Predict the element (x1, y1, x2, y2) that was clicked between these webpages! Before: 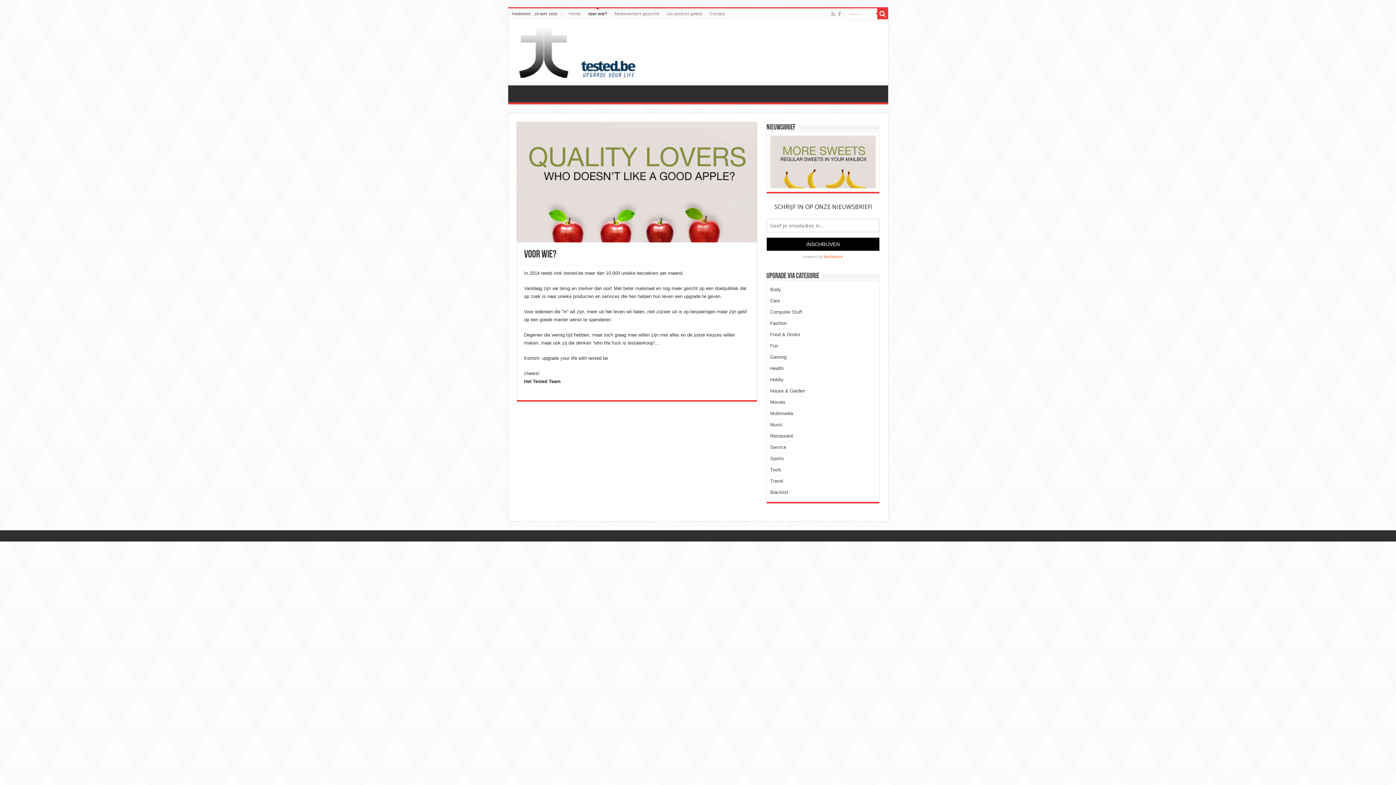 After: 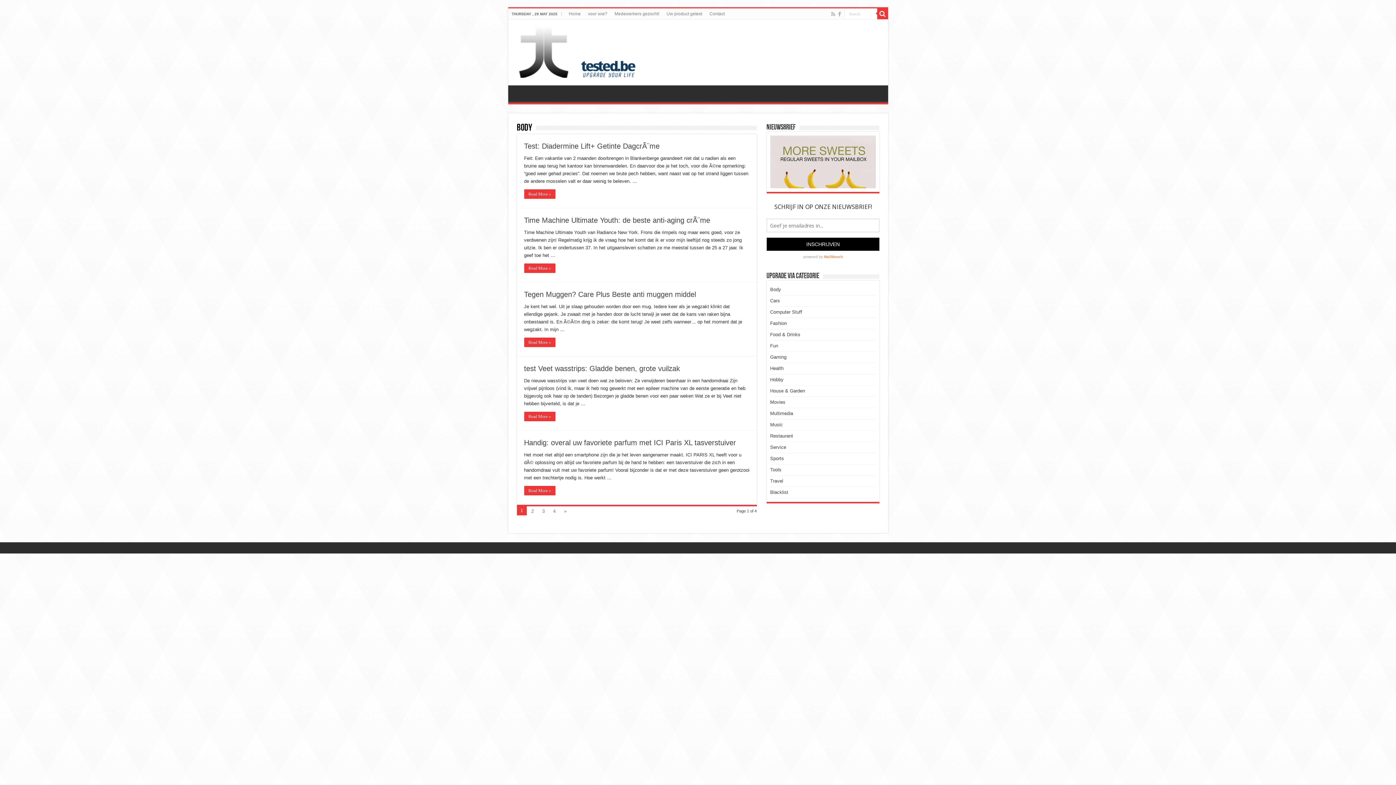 Action: bbox: (770, 286, 781, 292) label: Body